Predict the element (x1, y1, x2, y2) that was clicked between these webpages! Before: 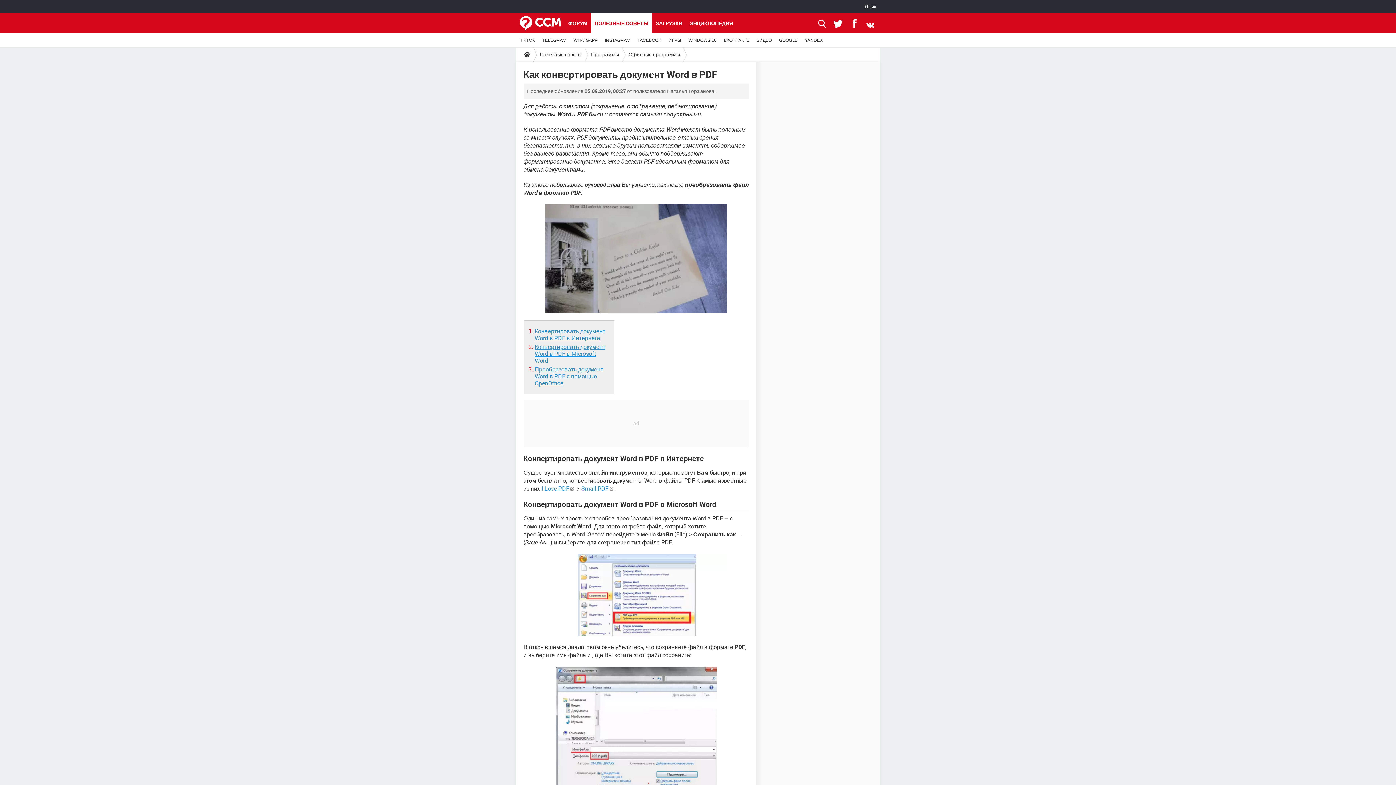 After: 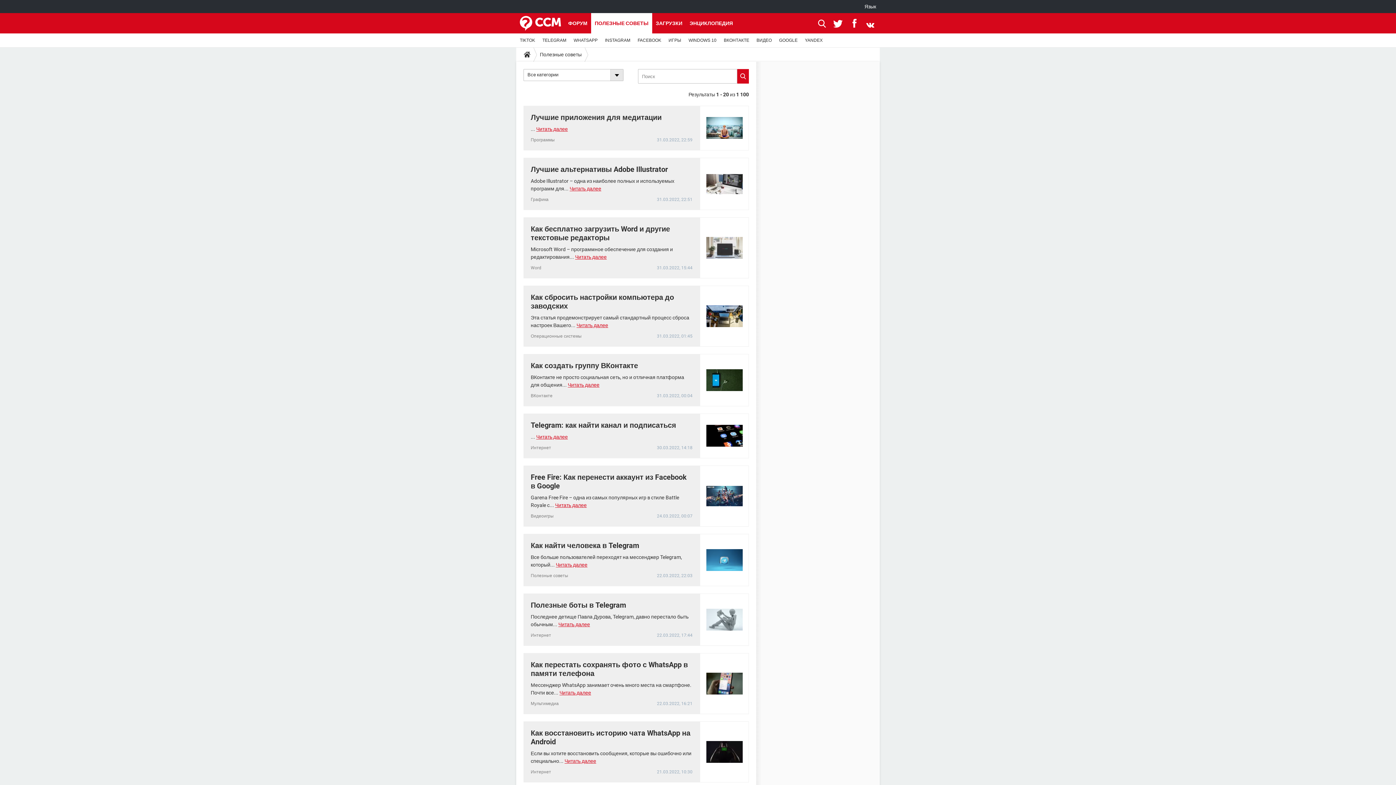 Action: label: Полезные советы bbox: (537, 47, 584, 61)